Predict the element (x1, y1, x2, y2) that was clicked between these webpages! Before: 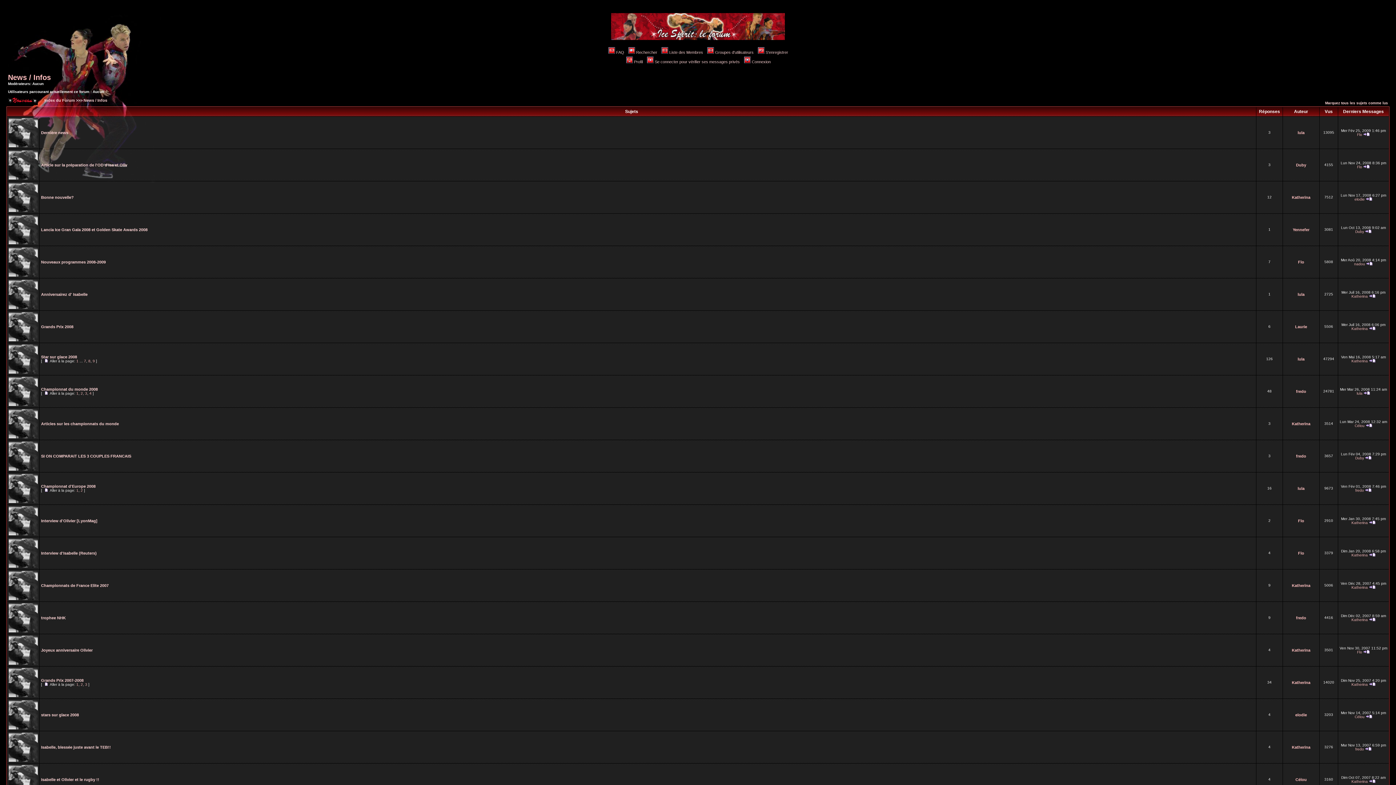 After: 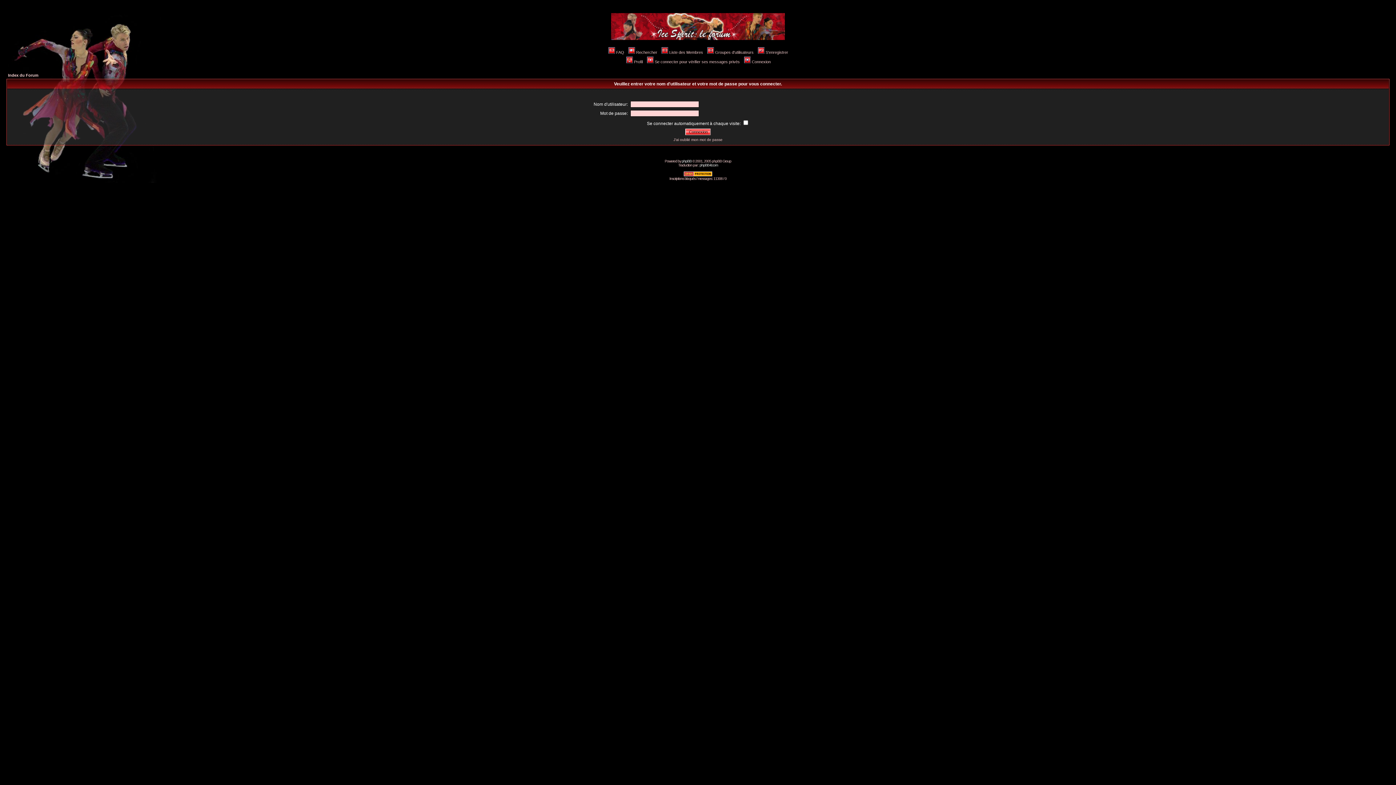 Action: bbox: (8, 100, 37, 106)